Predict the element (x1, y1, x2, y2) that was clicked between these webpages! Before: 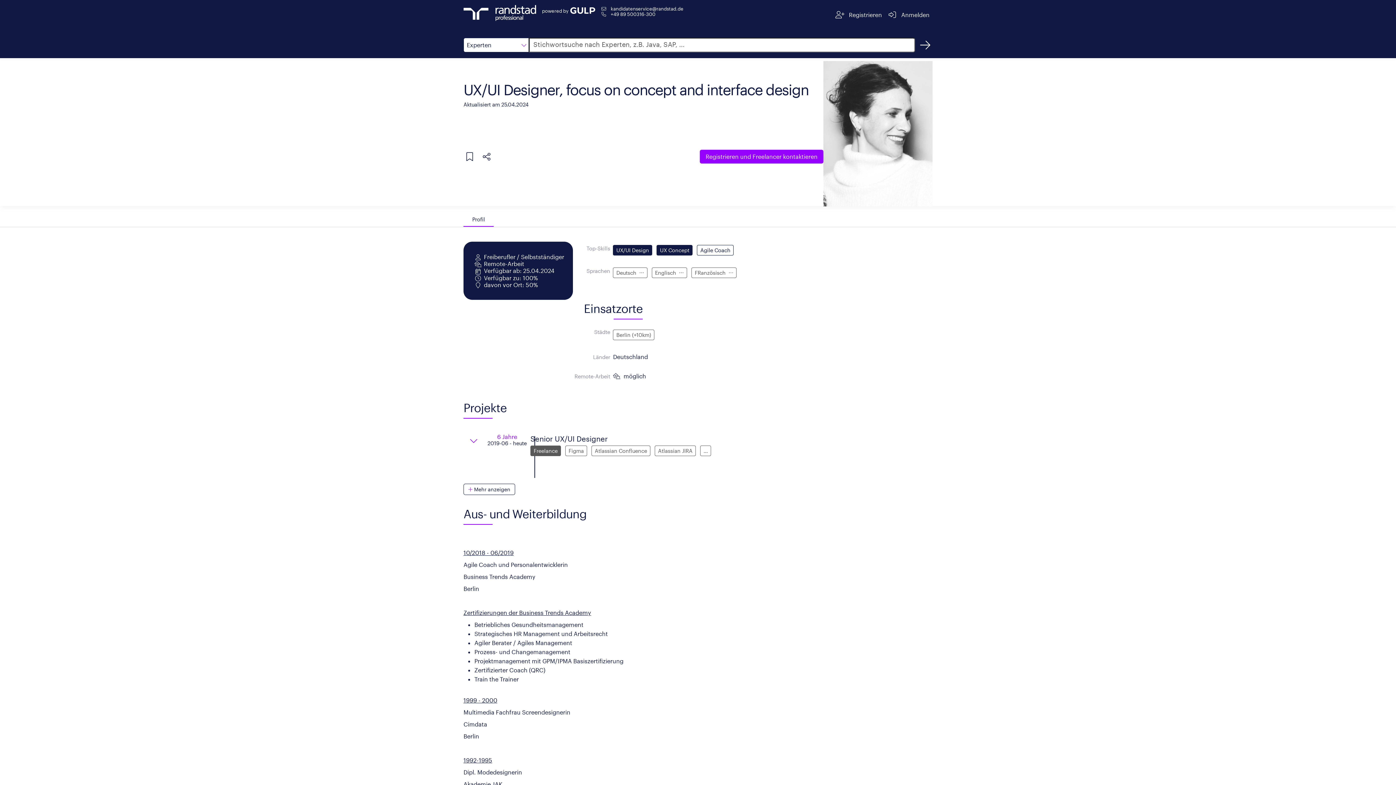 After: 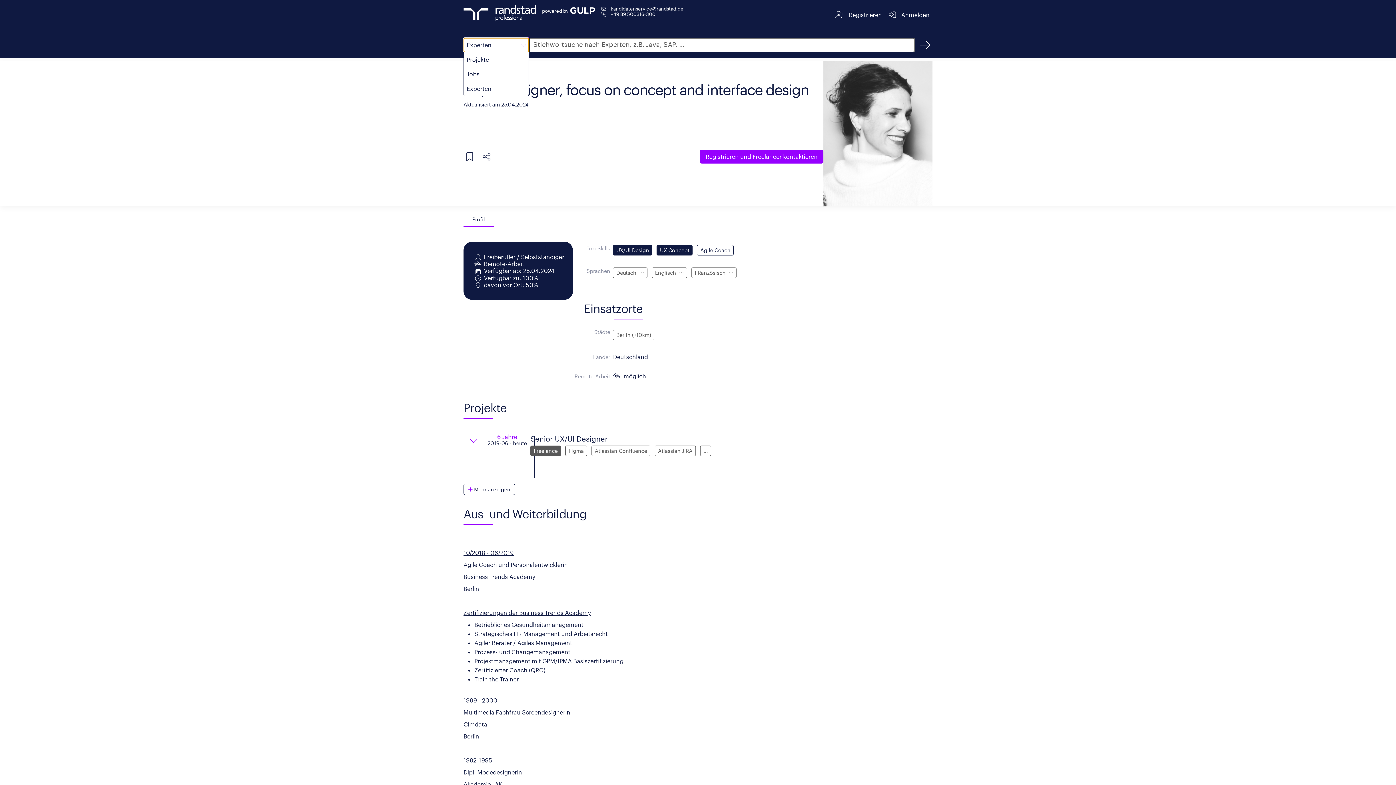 Action: label: Experten bbox: (463, 37, 529, 52)